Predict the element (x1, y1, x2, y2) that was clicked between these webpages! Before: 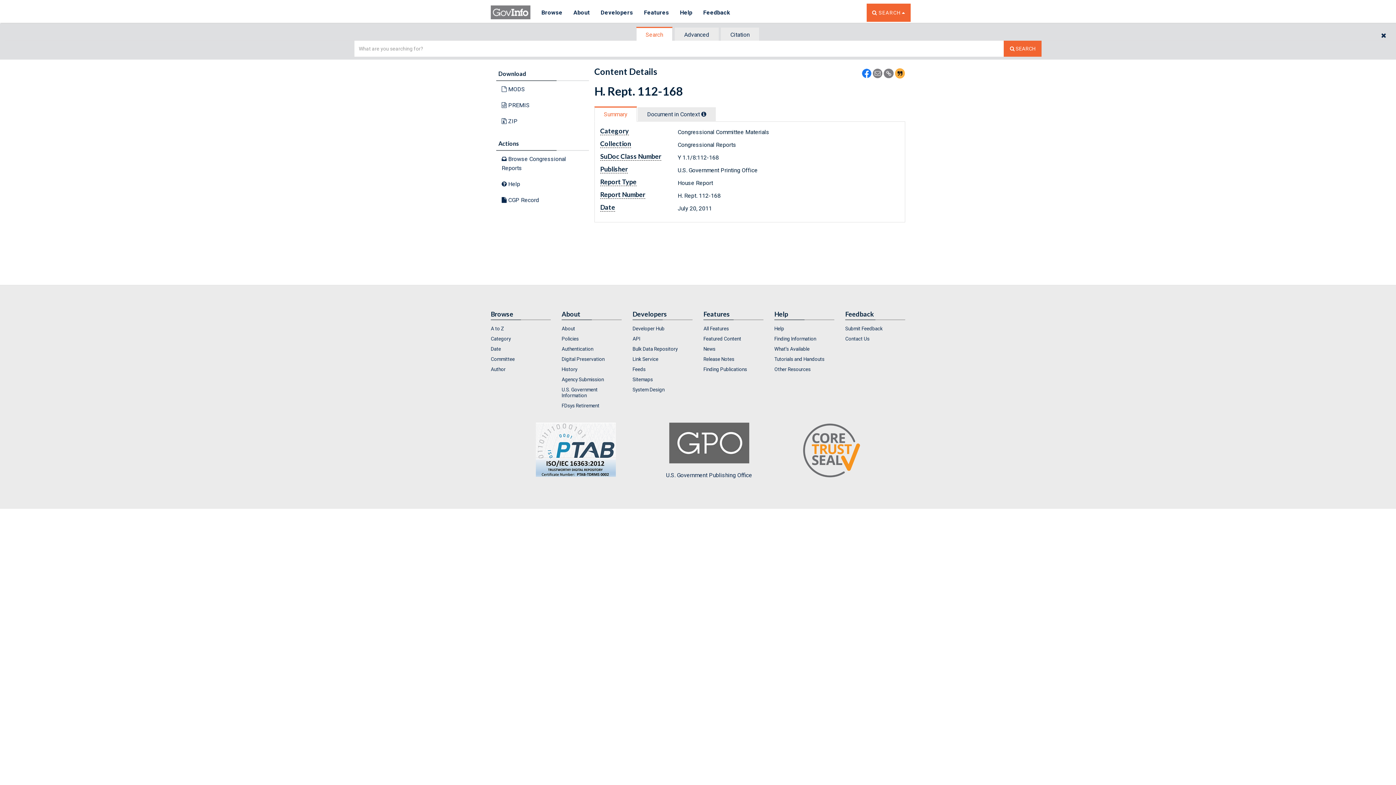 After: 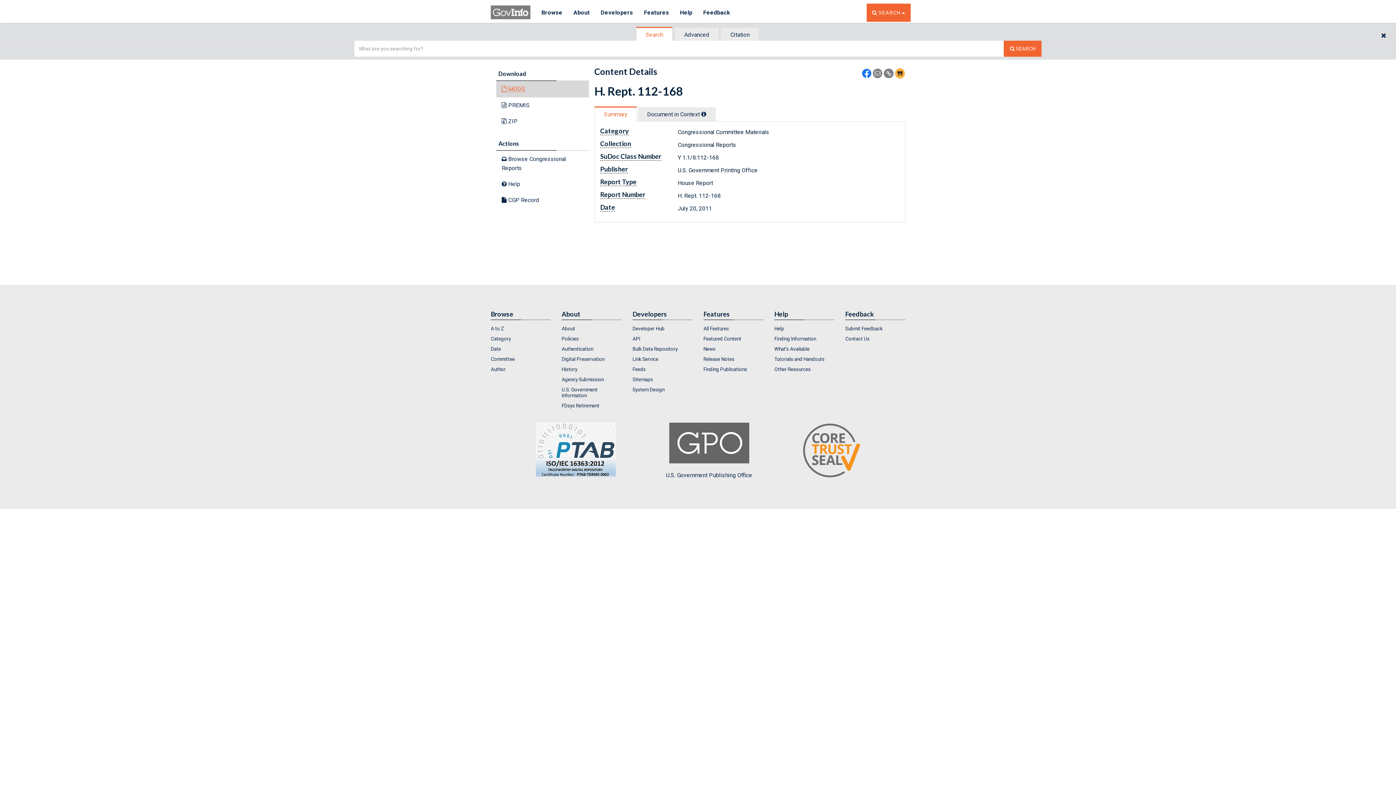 Action: label:  MODS bbox: (501, 85, 525, 92)